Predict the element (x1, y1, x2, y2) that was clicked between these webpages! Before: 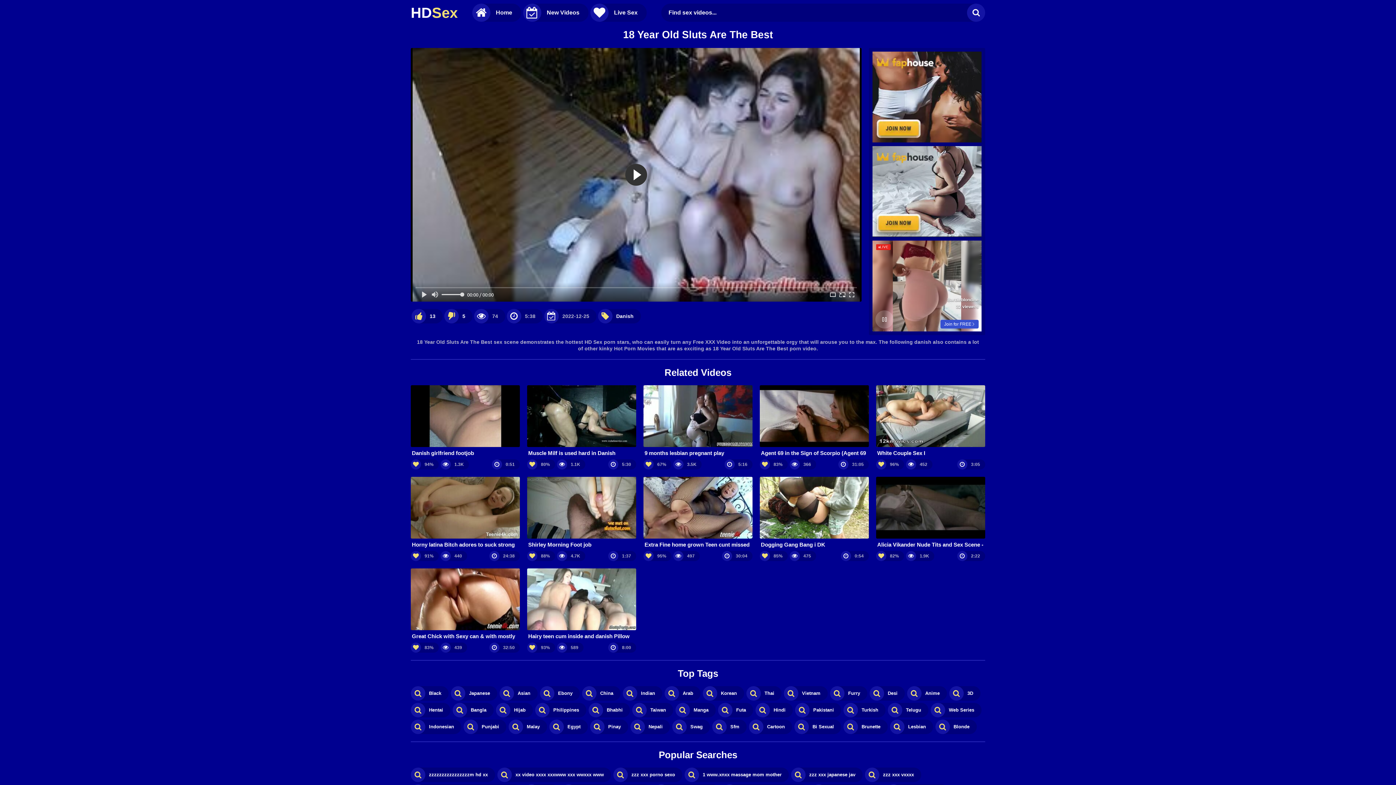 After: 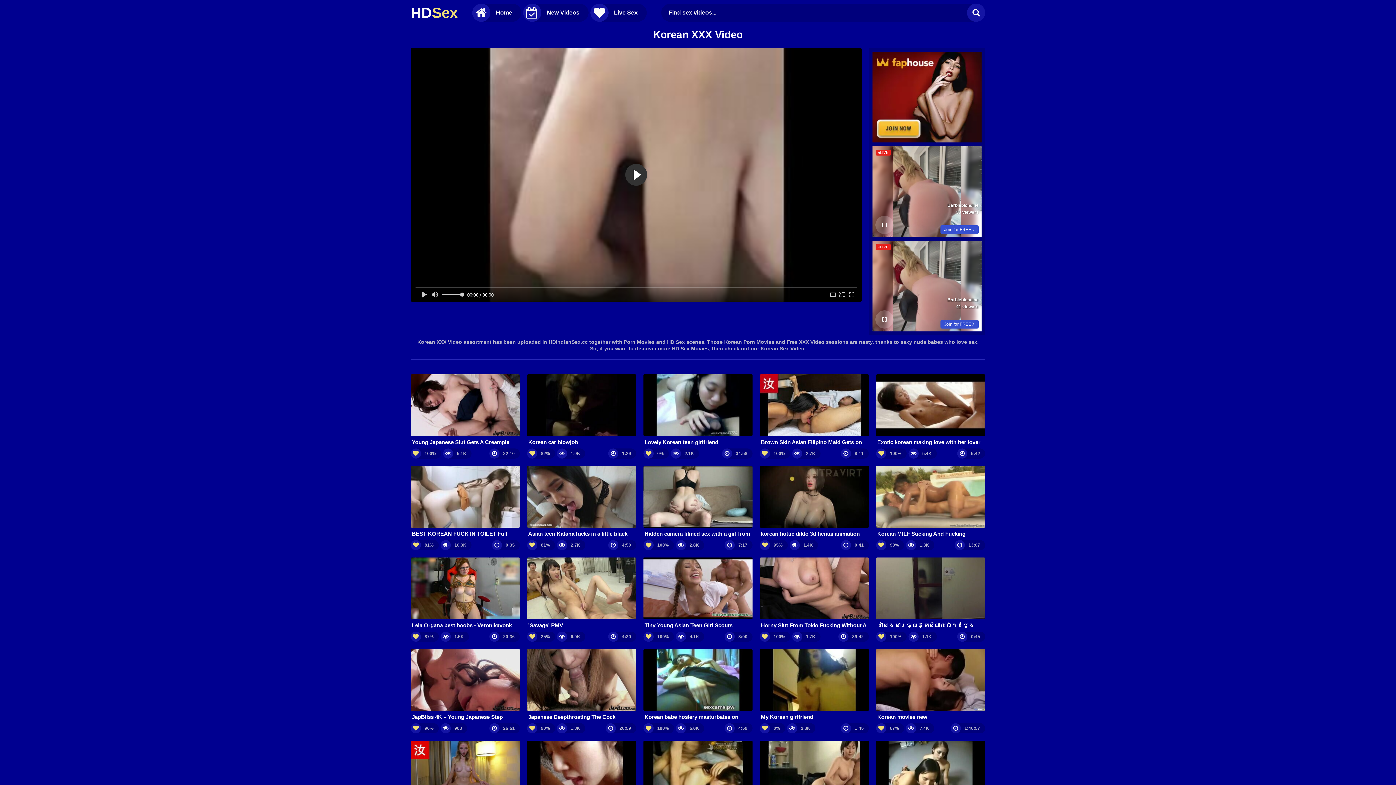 Action: bbox: (702, 686, 744, 701) label: Korean